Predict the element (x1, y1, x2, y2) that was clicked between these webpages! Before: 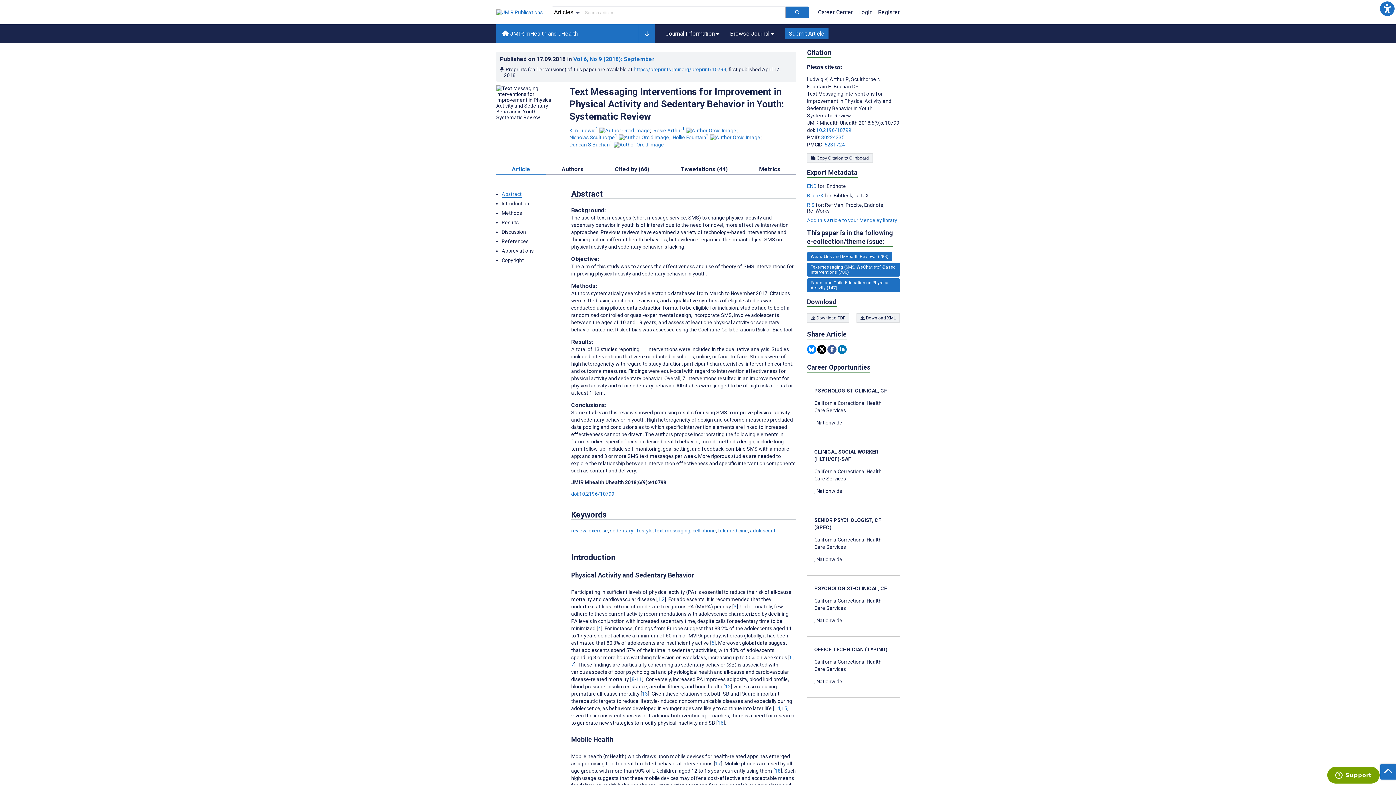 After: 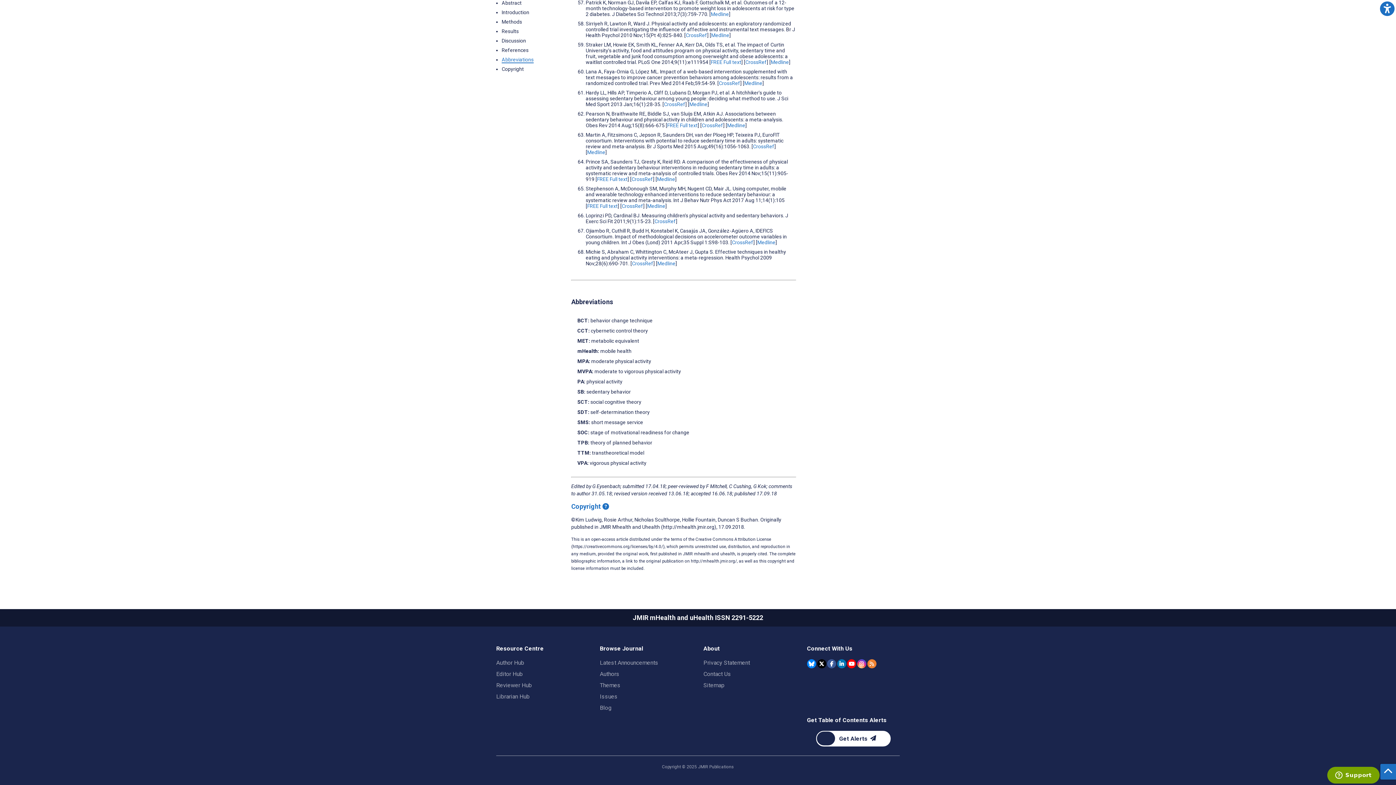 Action: label: Go to Abbreviations section bbox: (501, 247, 533, 253)